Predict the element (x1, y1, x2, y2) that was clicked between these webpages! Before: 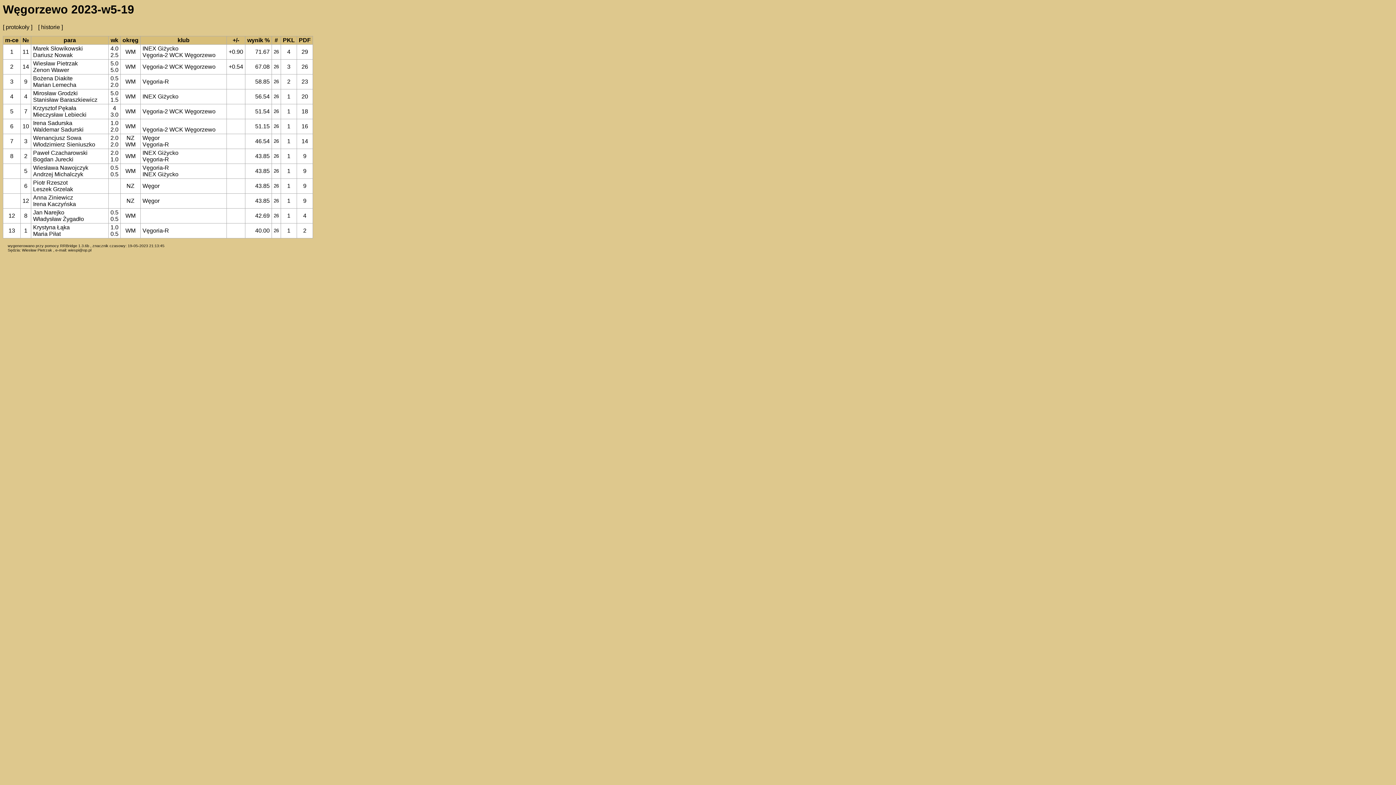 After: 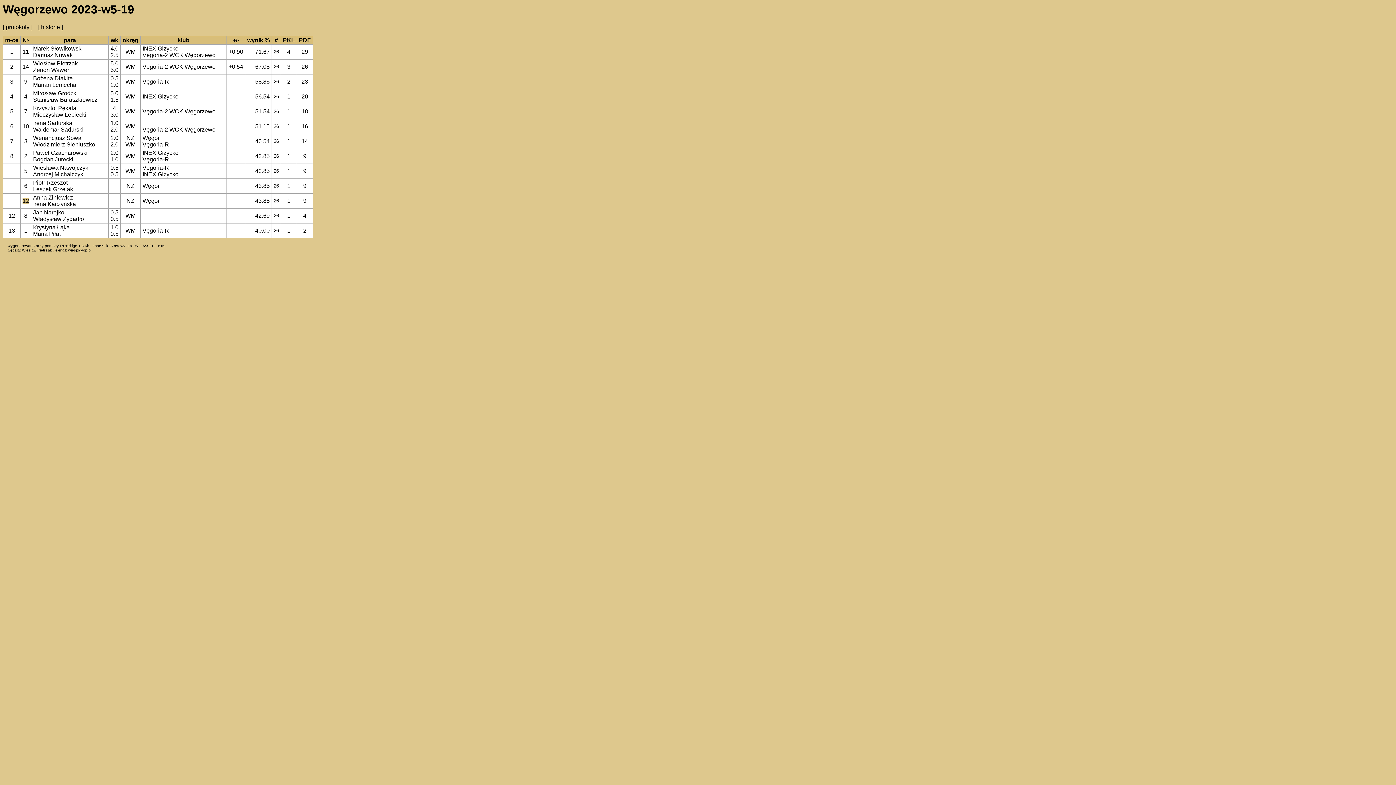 Action: label: 12 bbox: (22, 197, 29, 204)